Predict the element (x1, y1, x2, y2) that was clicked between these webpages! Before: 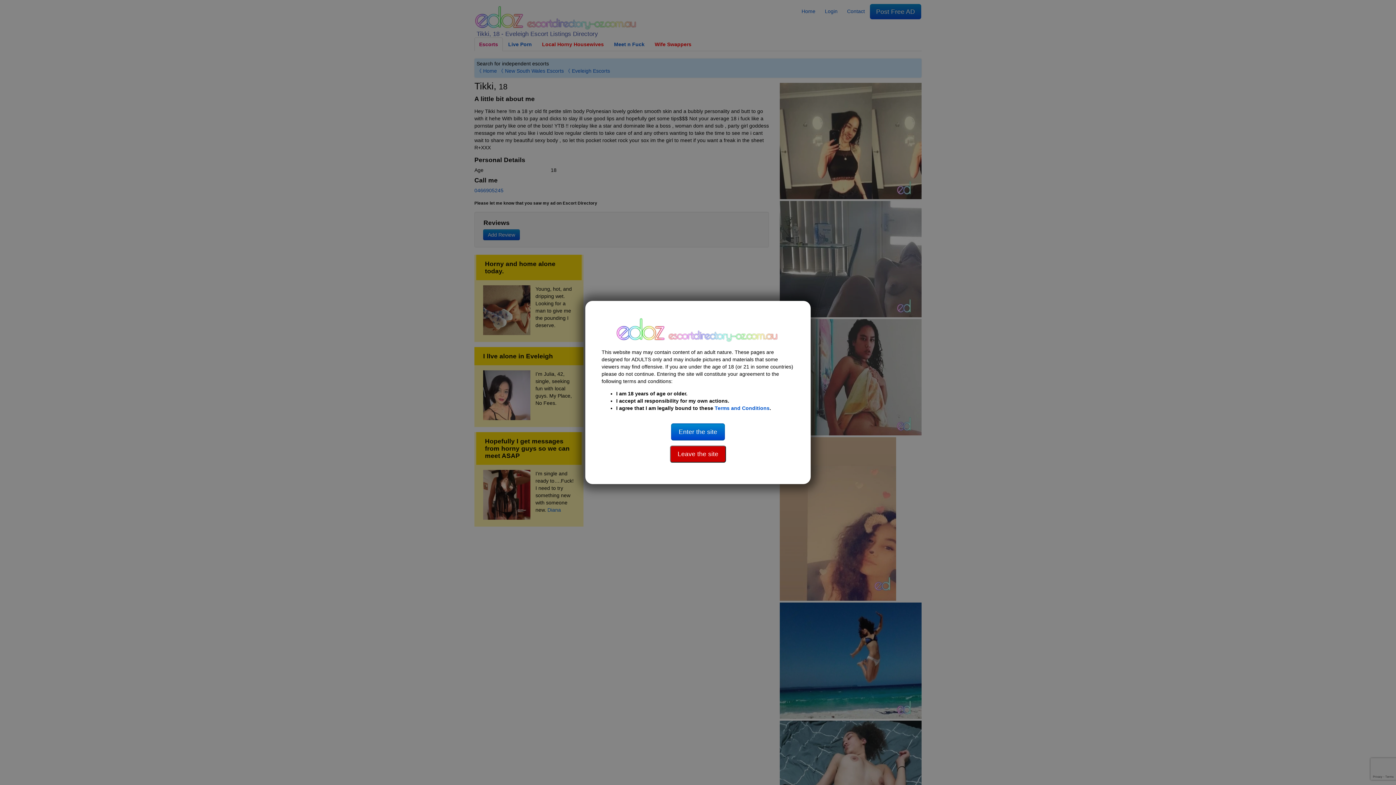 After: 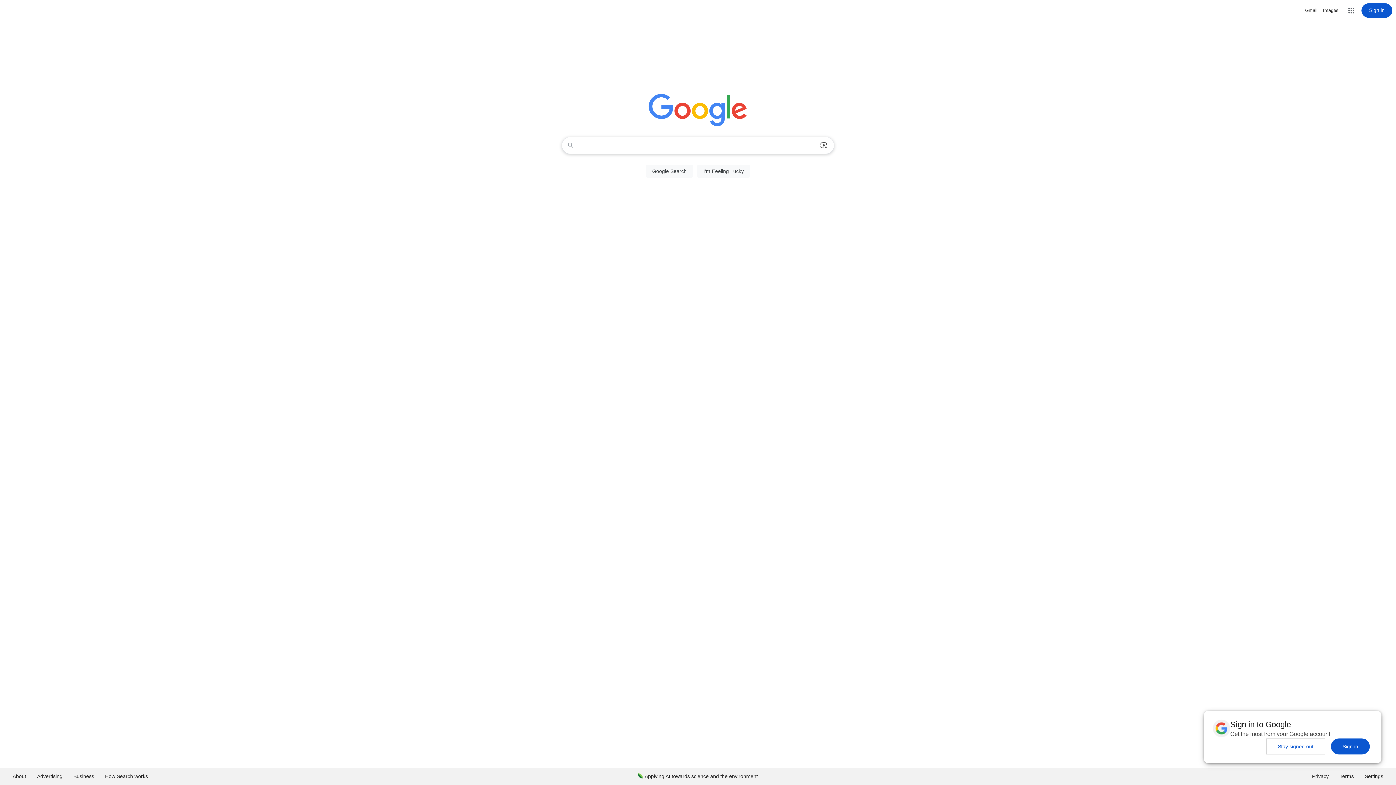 Action: bbox: (670, 445, 726, 462) label: Leave the site